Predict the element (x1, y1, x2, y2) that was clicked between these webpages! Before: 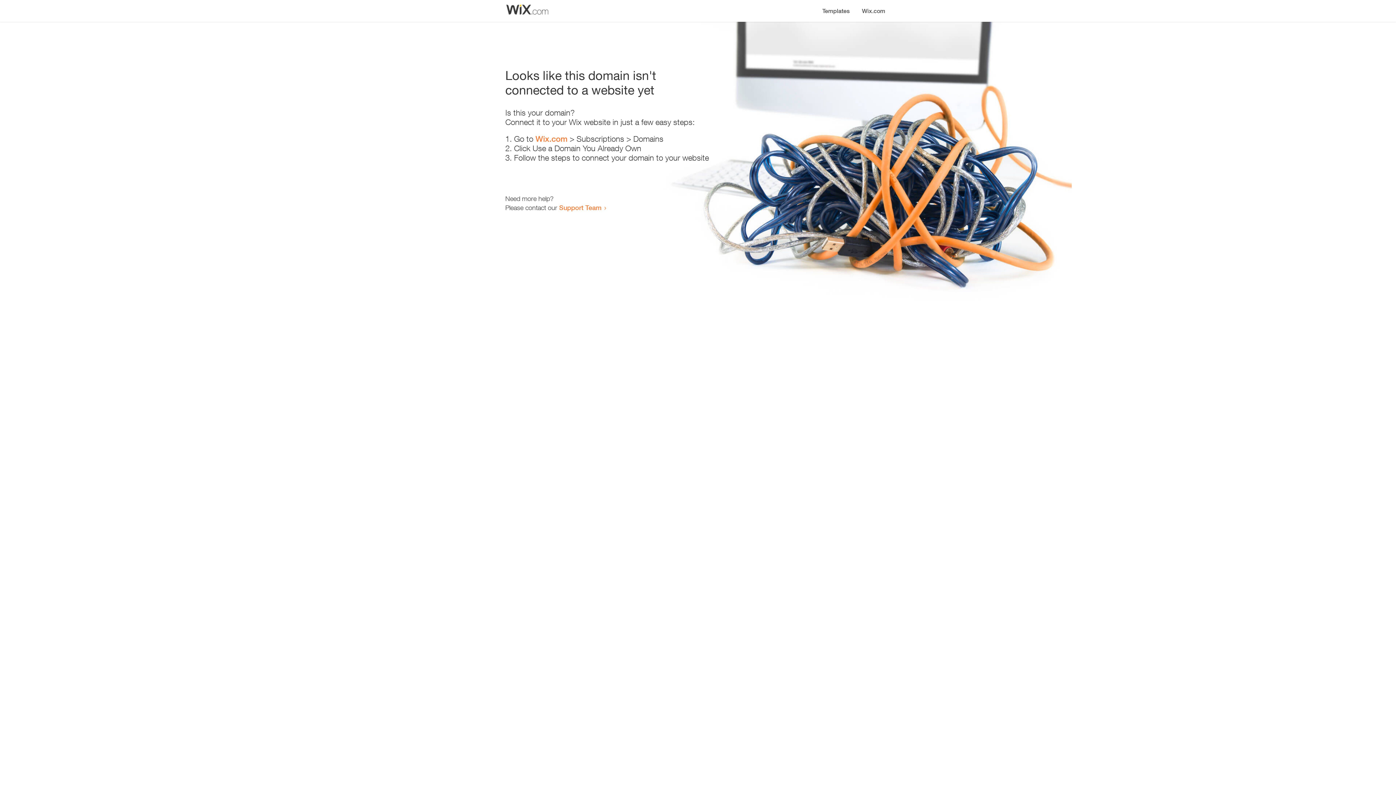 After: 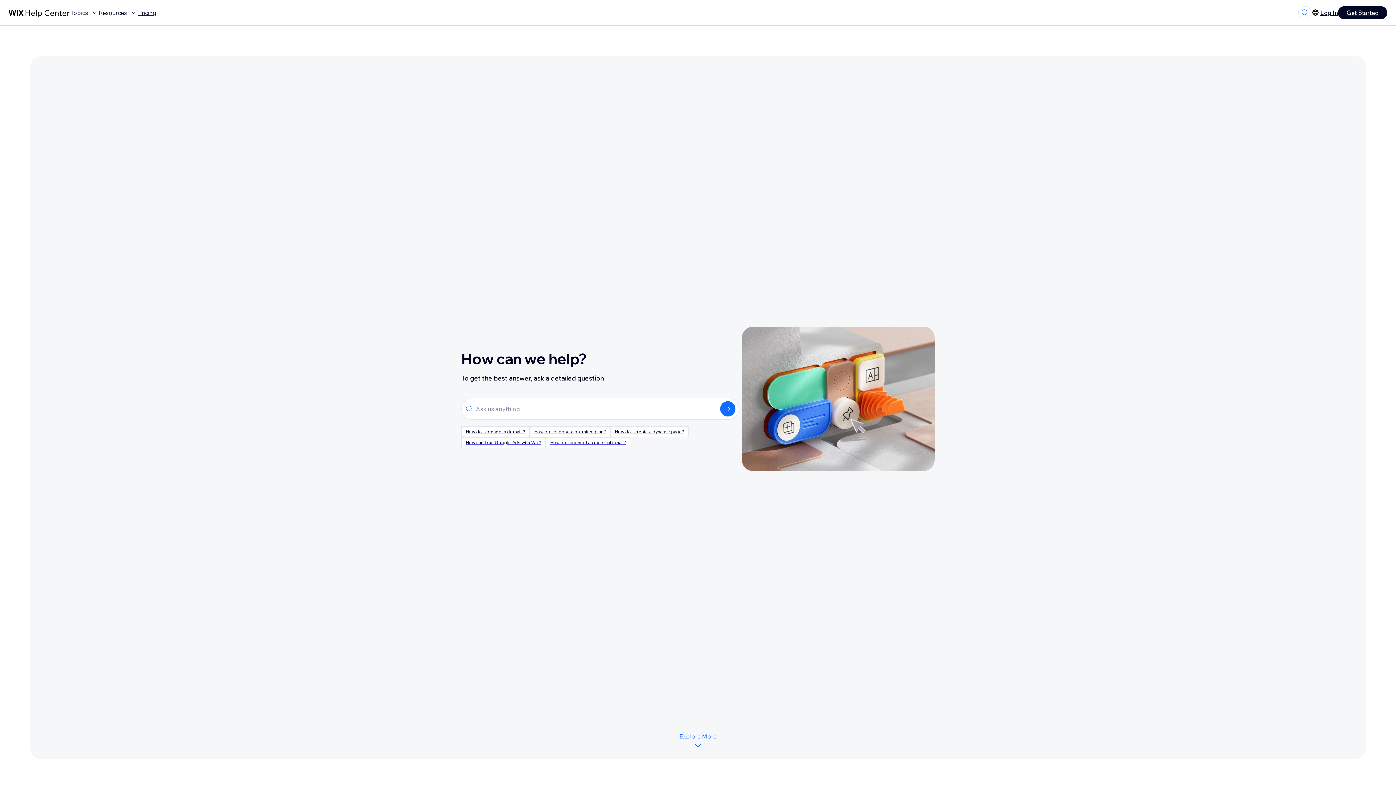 Action: label: Support Team bbox: (559, 203, 601, 211)